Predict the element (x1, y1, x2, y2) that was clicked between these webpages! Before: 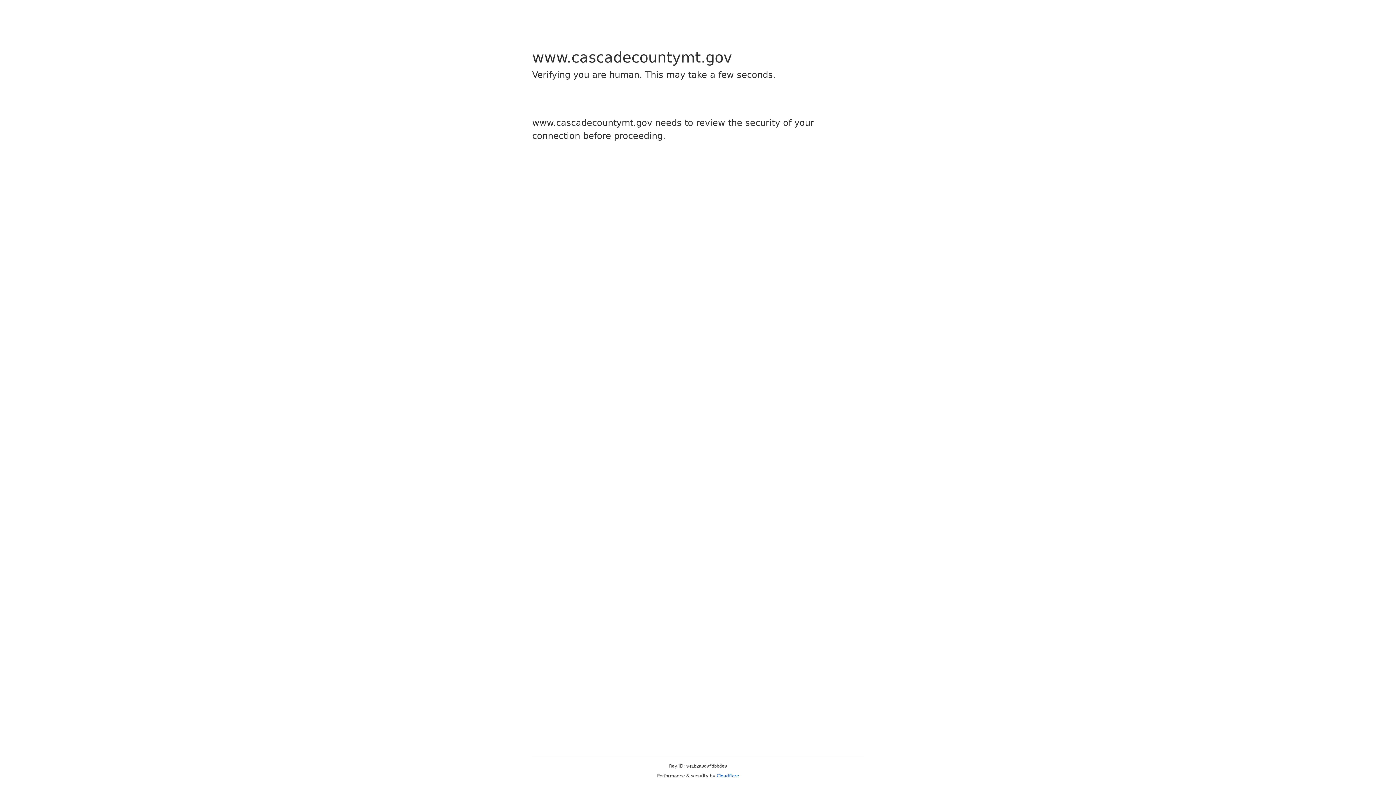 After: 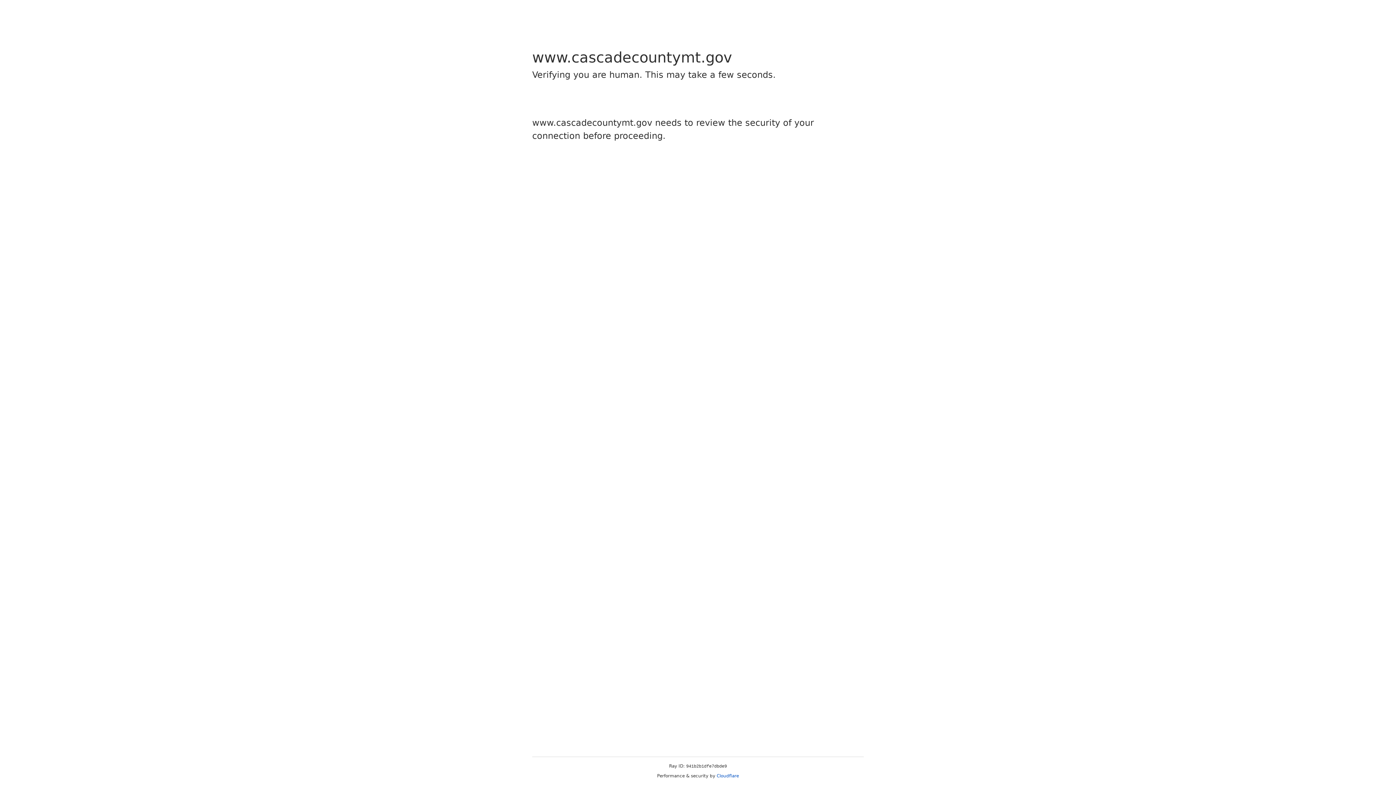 Action: label: Cloudflare bbox: (716, 773, 739, 778)